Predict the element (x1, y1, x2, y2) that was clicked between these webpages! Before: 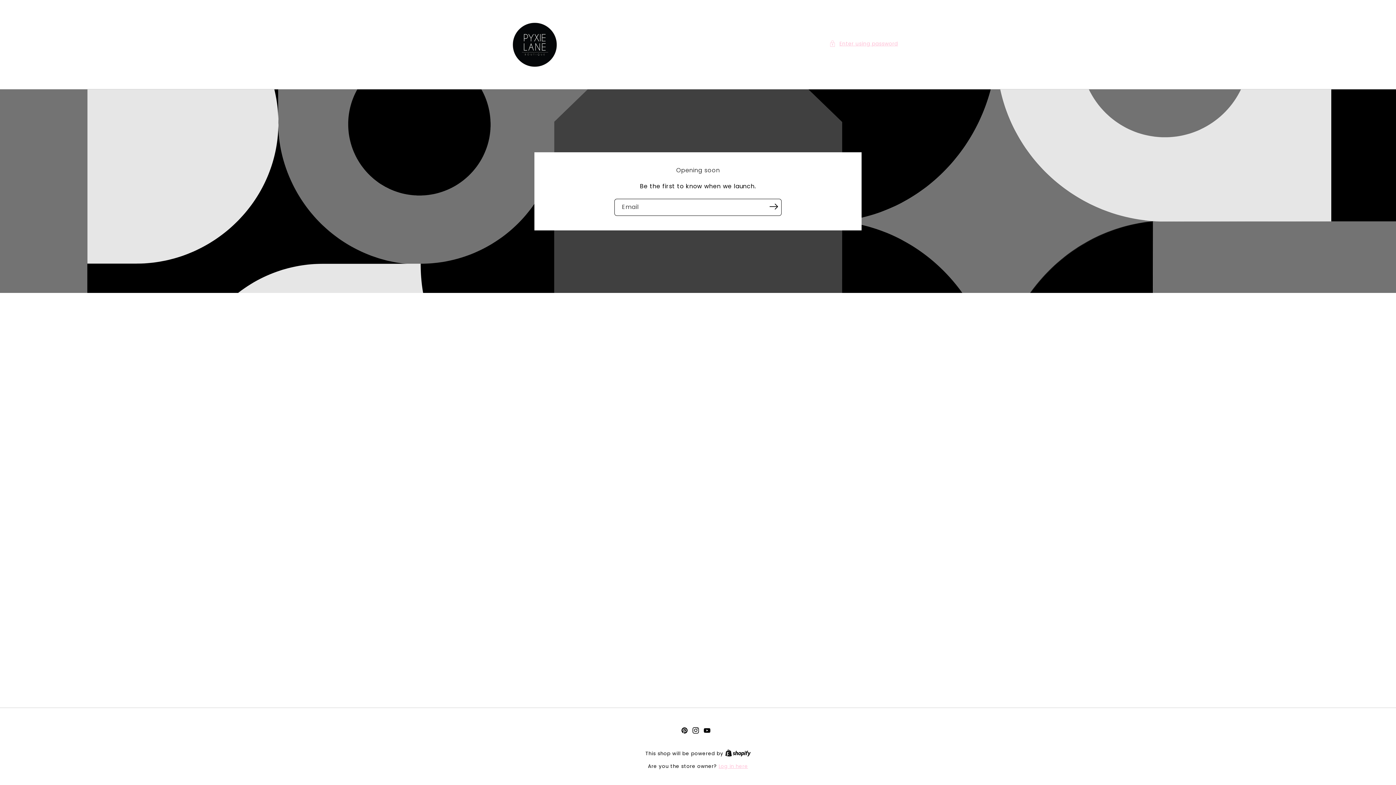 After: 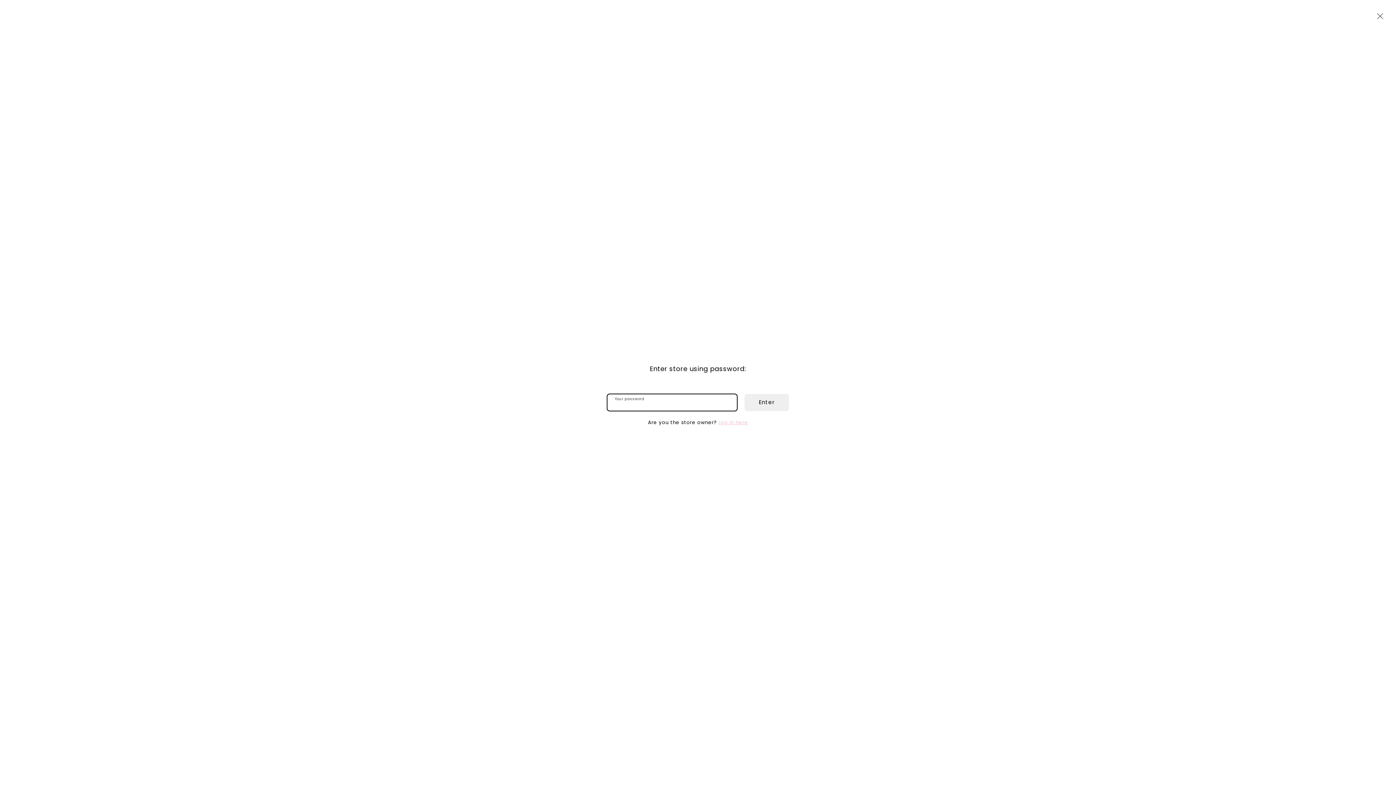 Action: label: Enter using password bbox: (829, 39, 898, 48)